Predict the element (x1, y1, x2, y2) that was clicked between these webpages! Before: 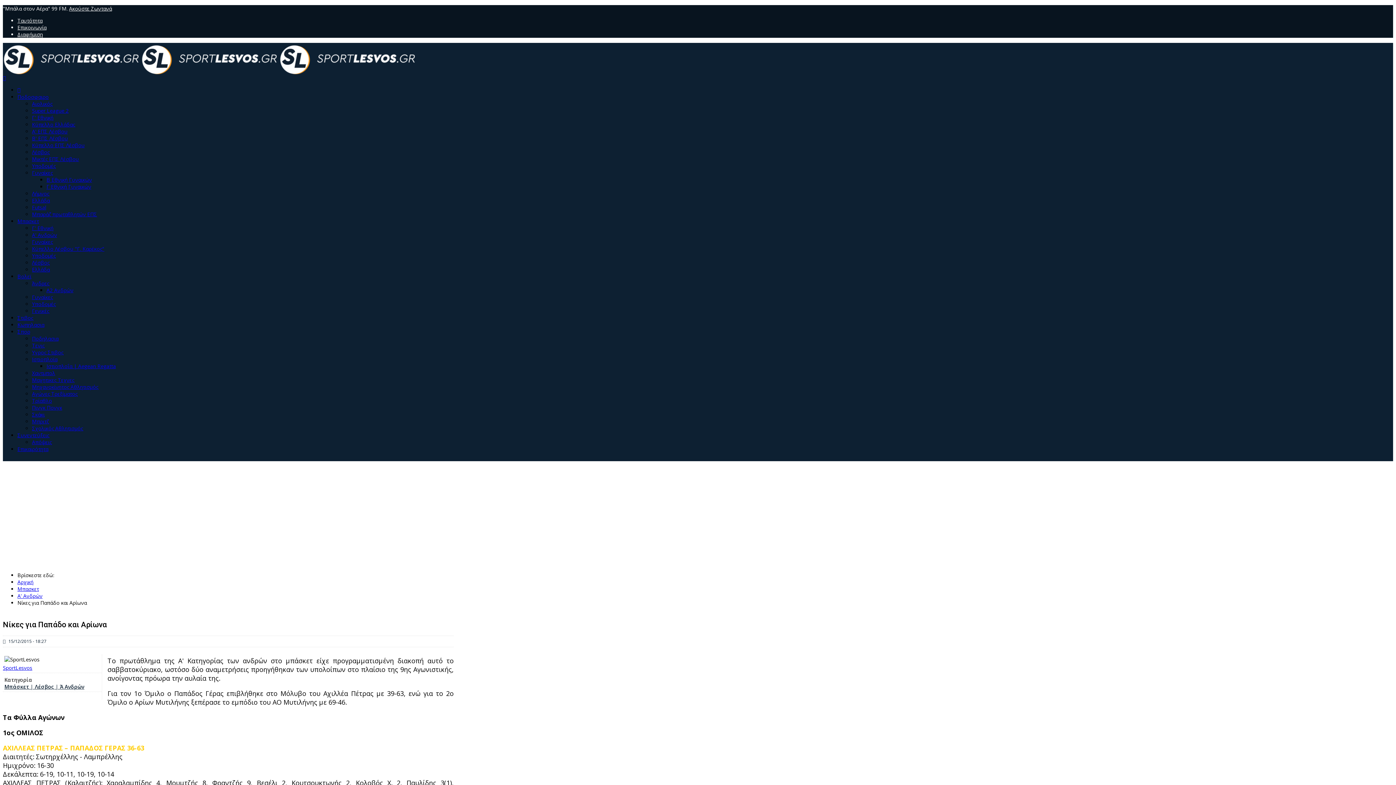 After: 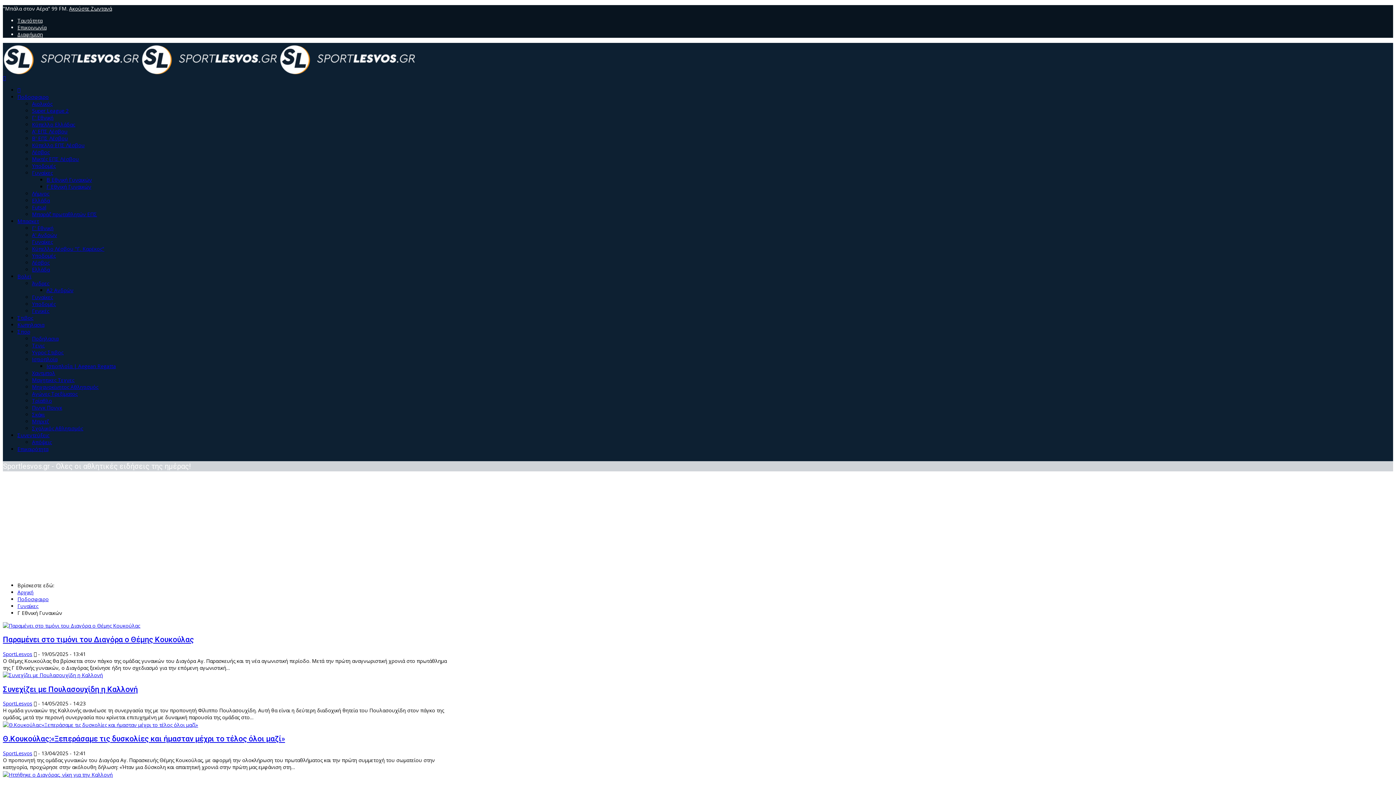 Action: bbox: (46, 183, 91, 190) label: Γ Εθνική Γυναικών